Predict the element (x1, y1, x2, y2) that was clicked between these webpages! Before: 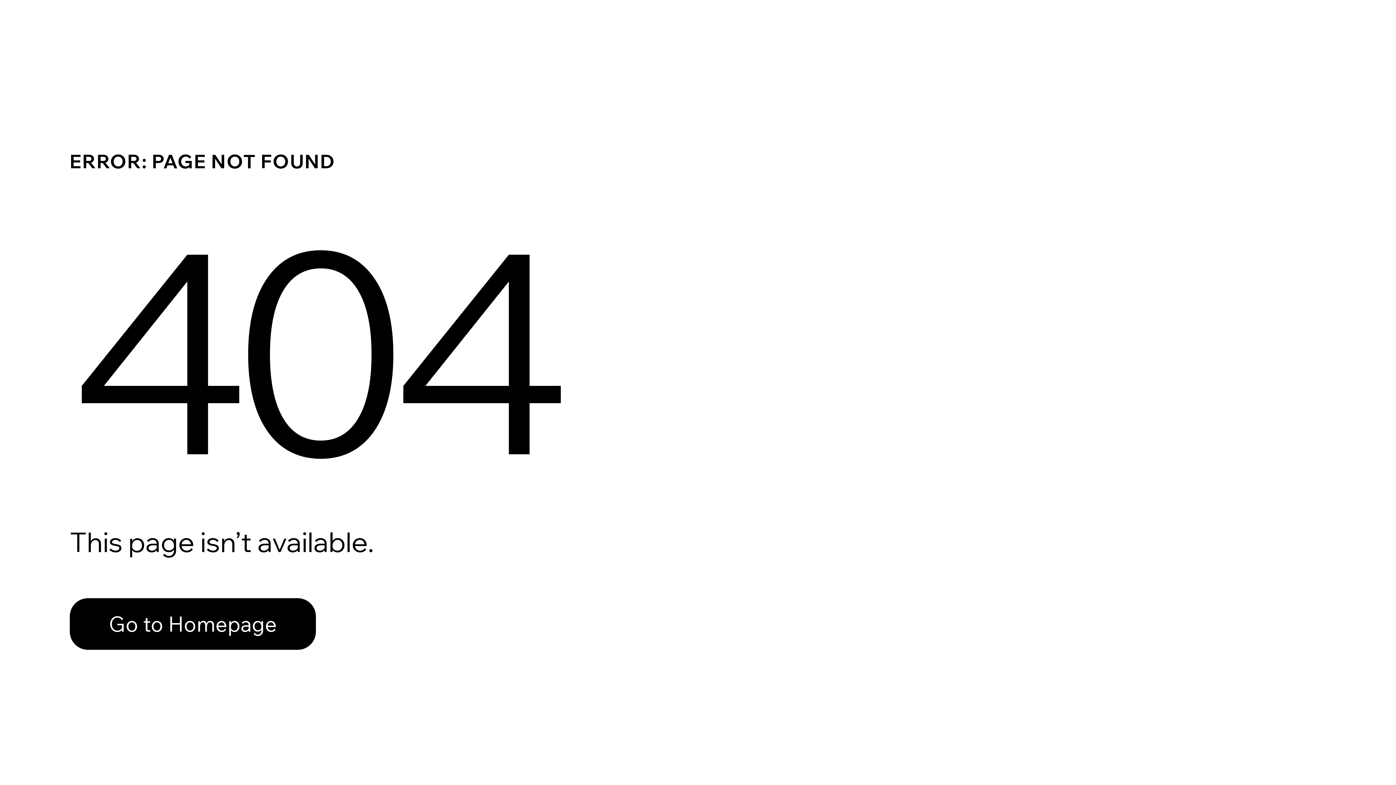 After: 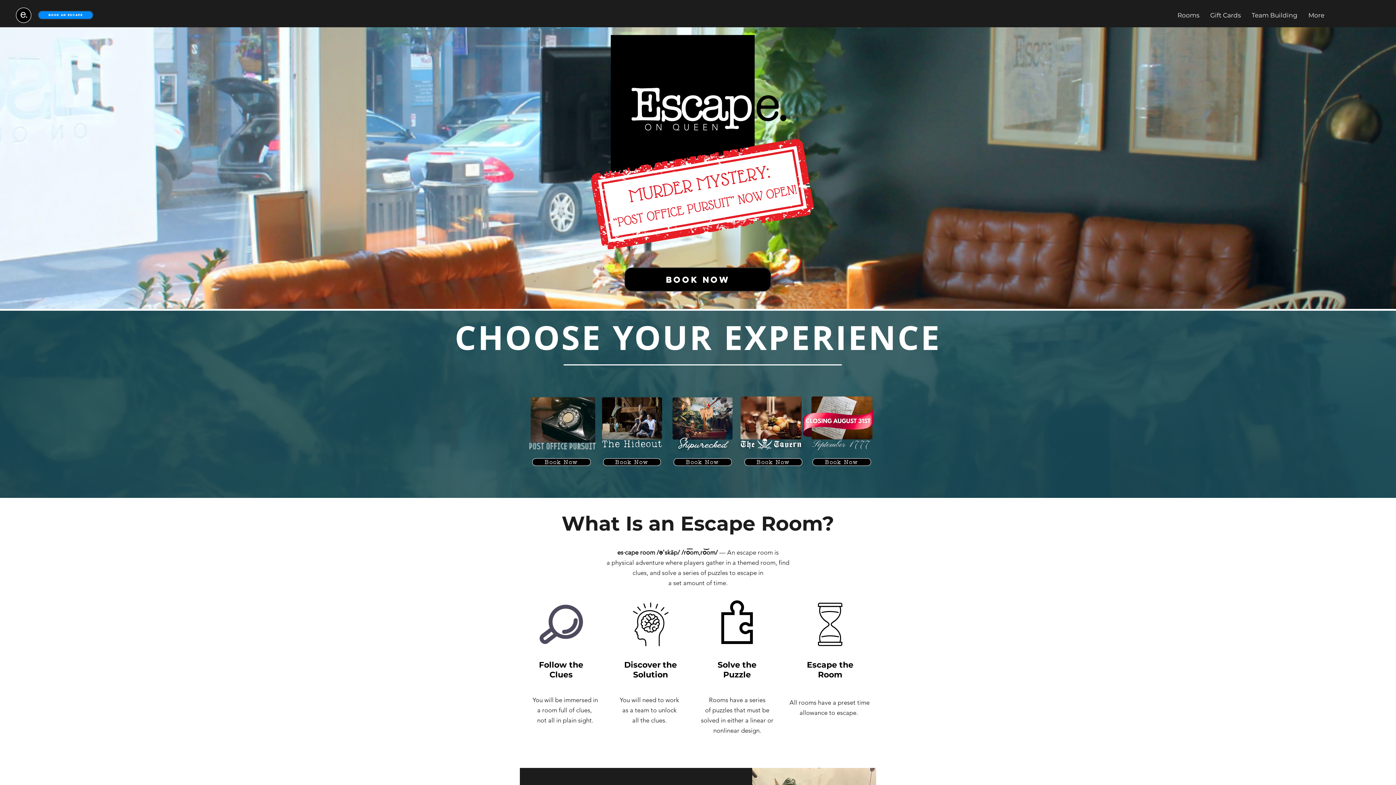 Action: label: Go to Homepage bbox: (69, 582, 768, 659)